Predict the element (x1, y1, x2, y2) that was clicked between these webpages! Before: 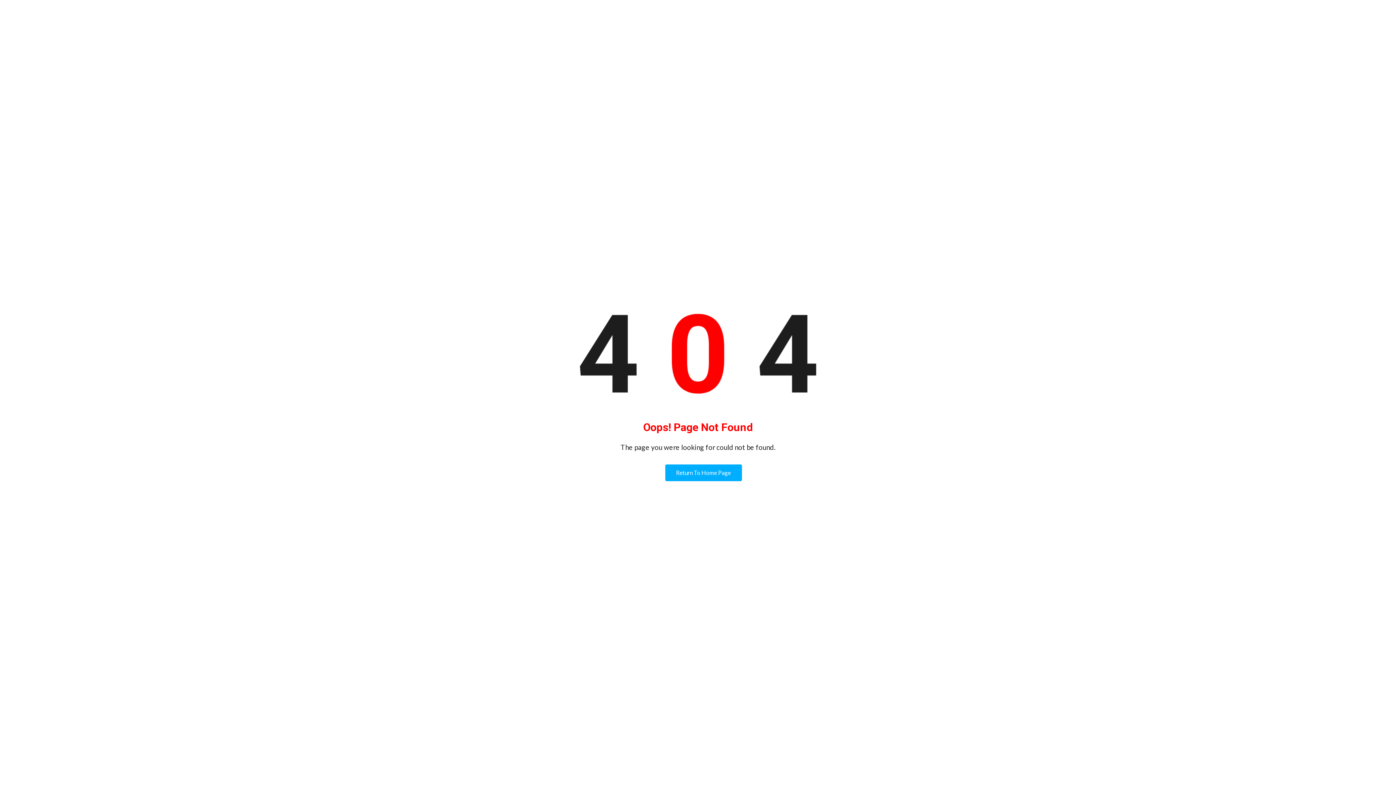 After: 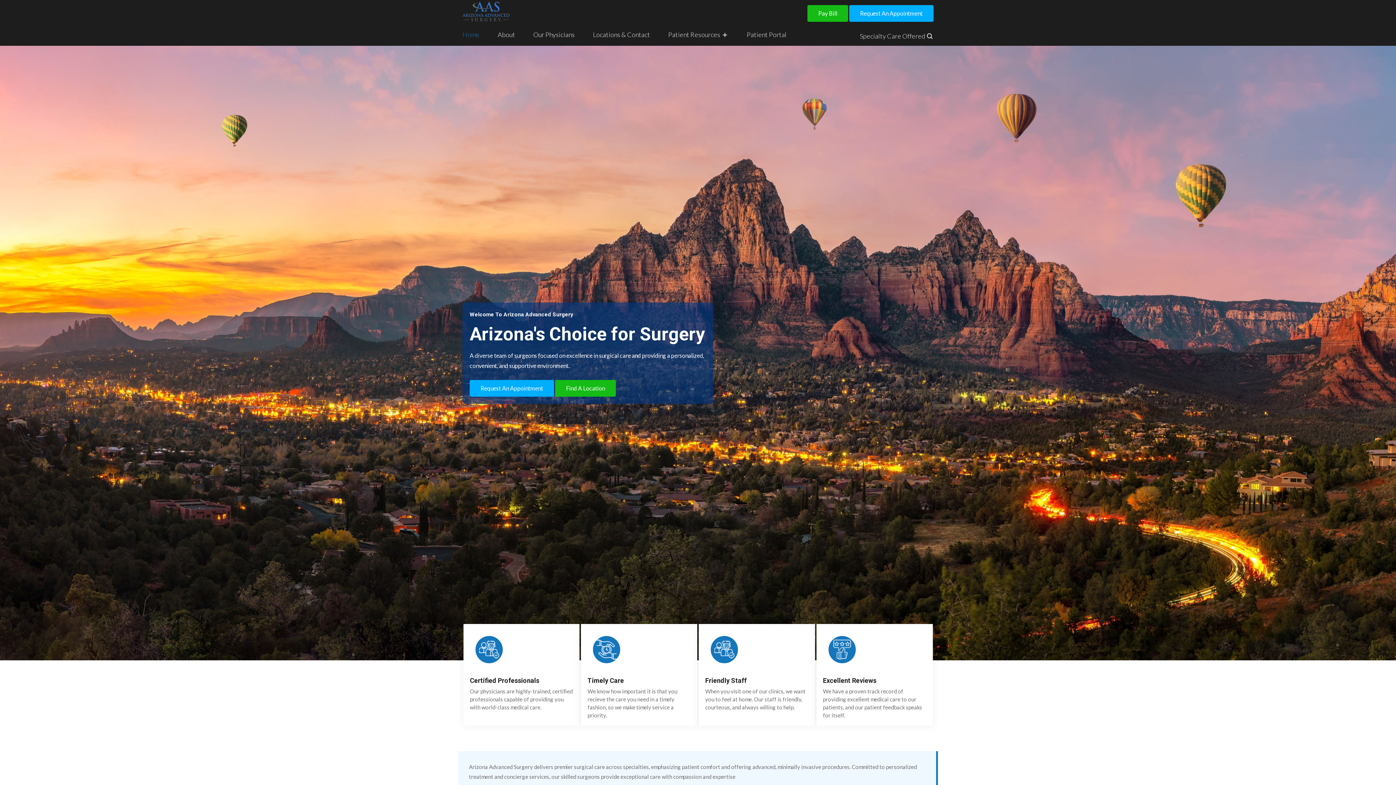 Action: label: Return To Home Page bbox: (665, 464, 742, 481)